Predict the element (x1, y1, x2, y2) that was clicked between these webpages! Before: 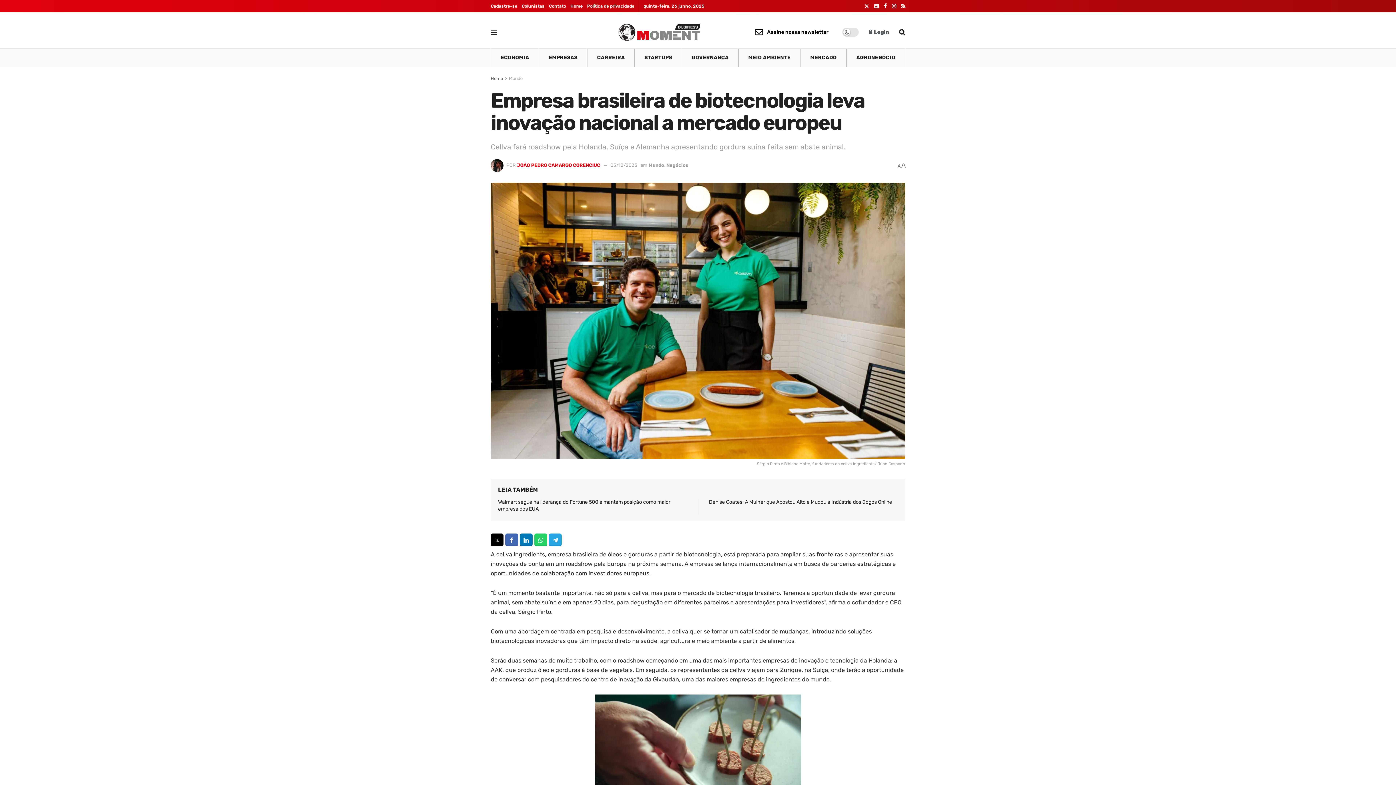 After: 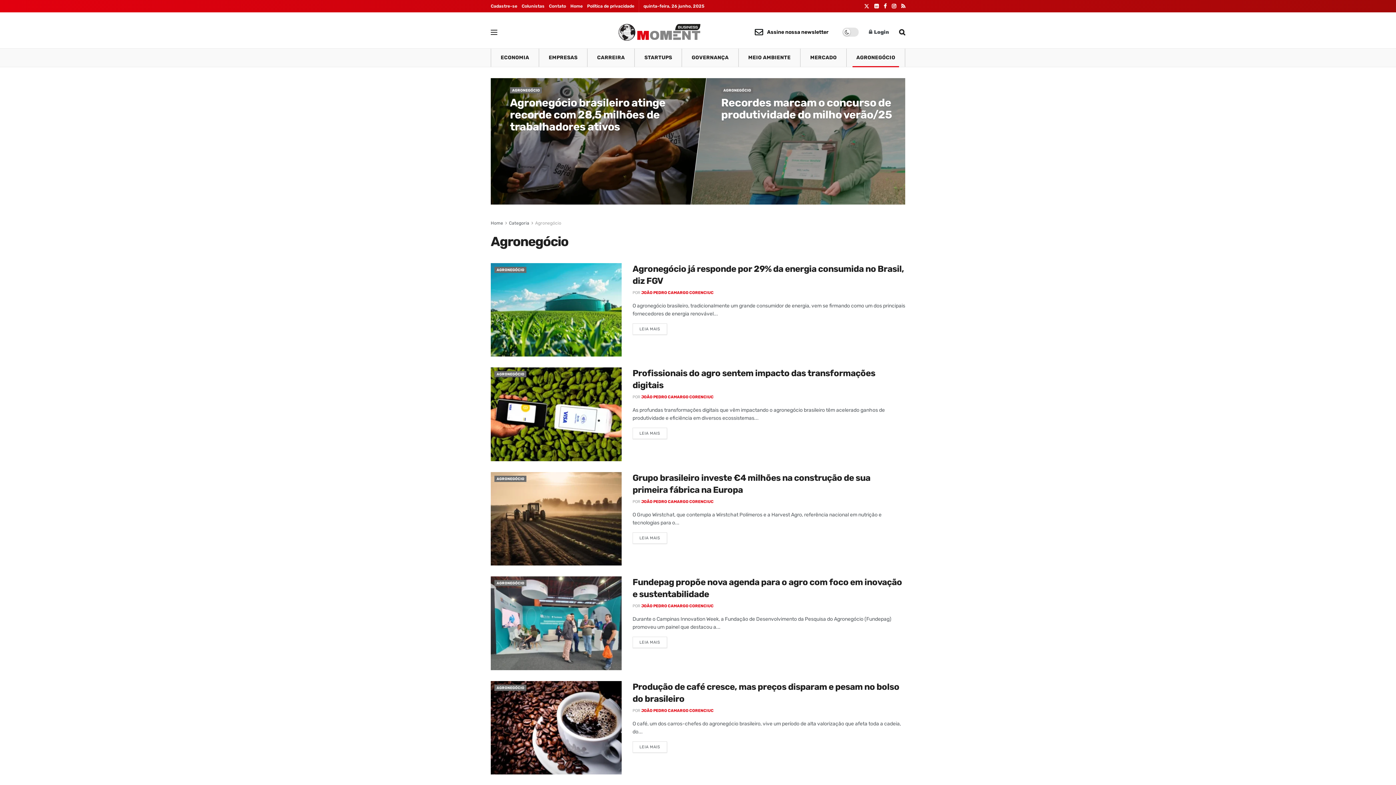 Action: label: AGRONEGÓCIO bbox: (846, 48, 905, 66)